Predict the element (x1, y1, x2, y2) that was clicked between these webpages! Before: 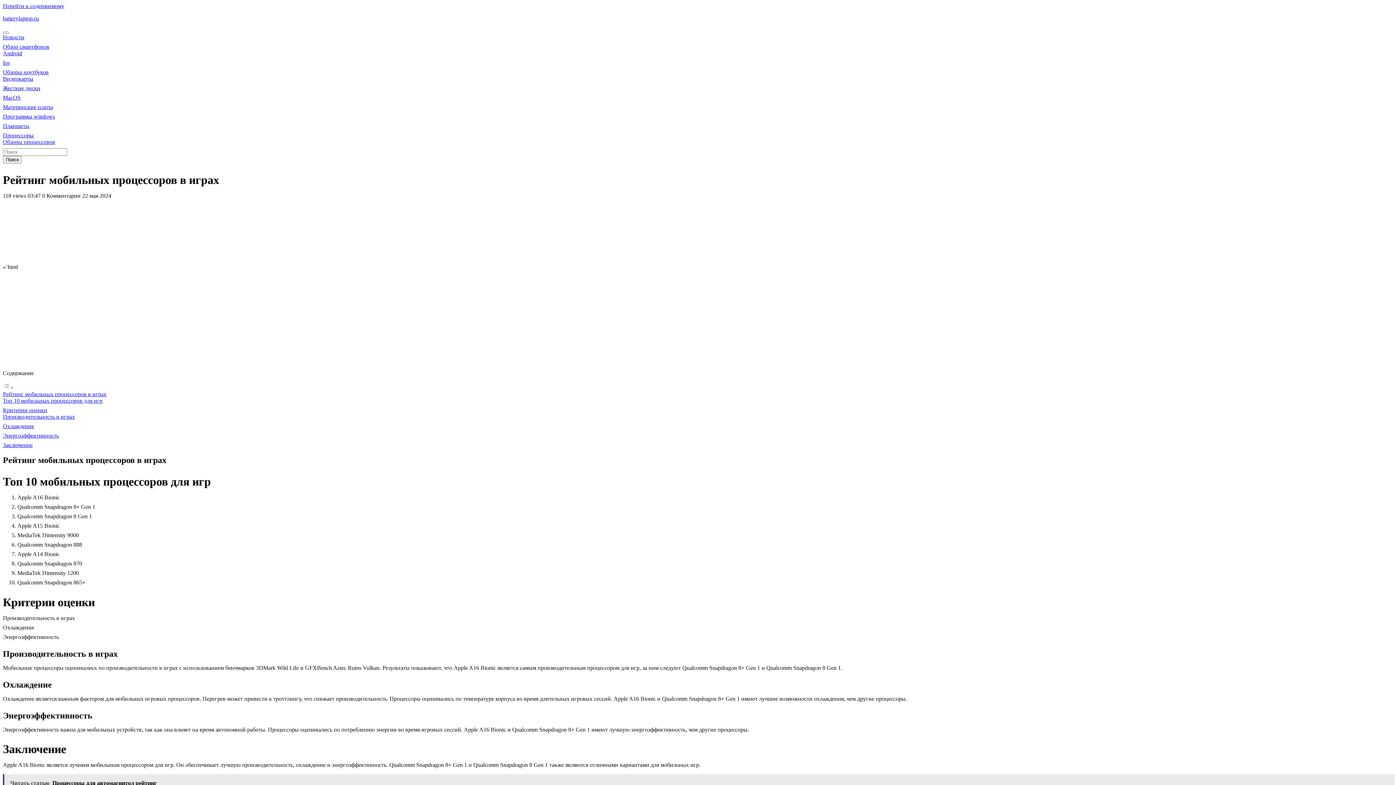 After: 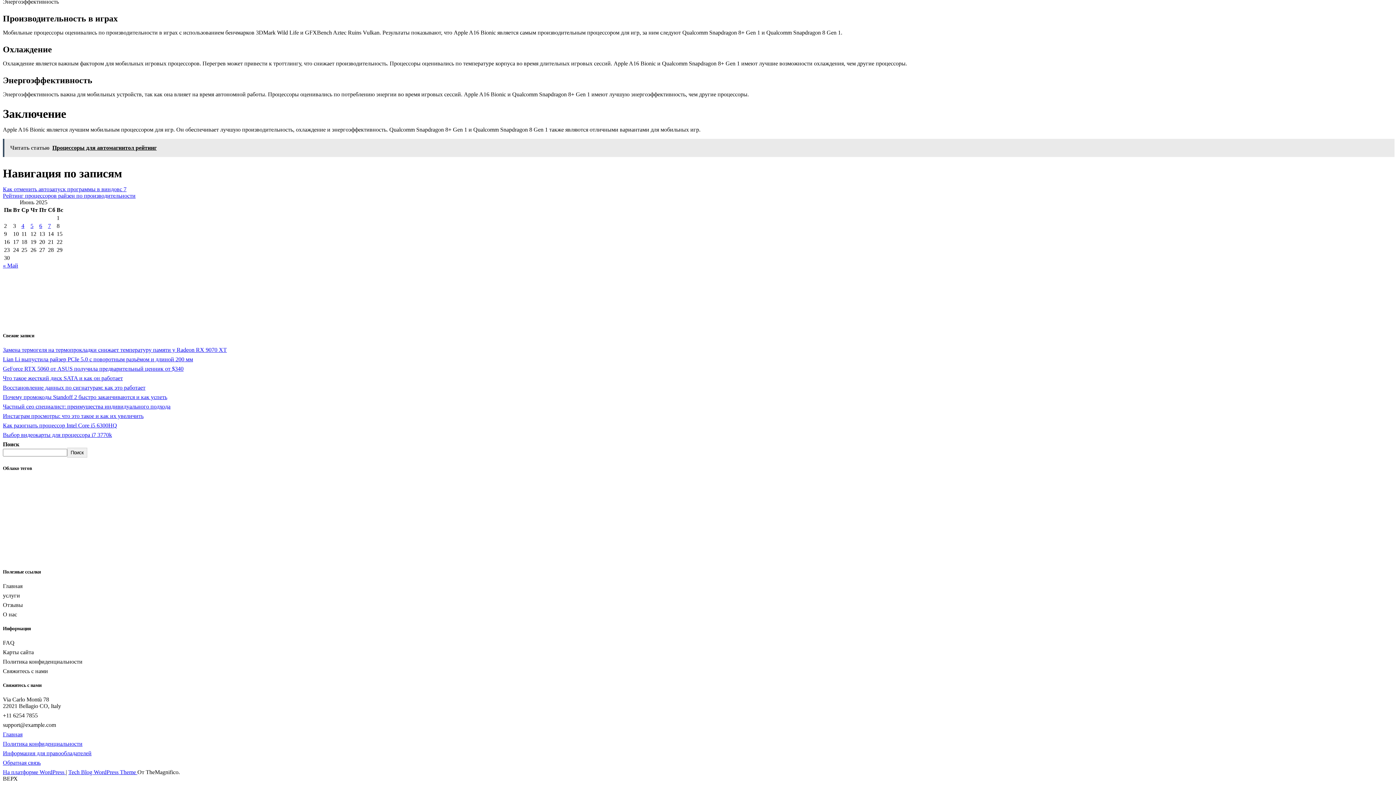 Action: bbox: (2, 423, 34, 429) label: Охлаждение